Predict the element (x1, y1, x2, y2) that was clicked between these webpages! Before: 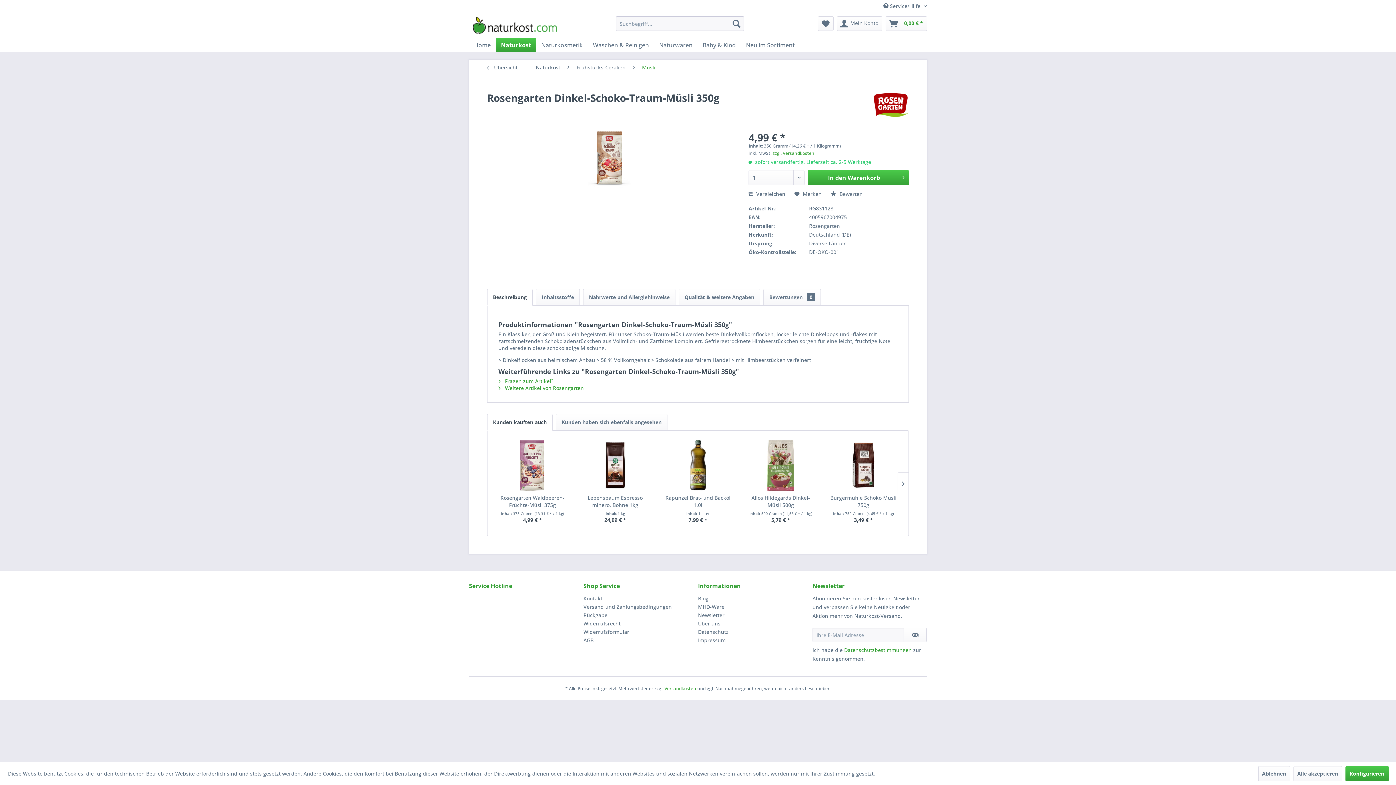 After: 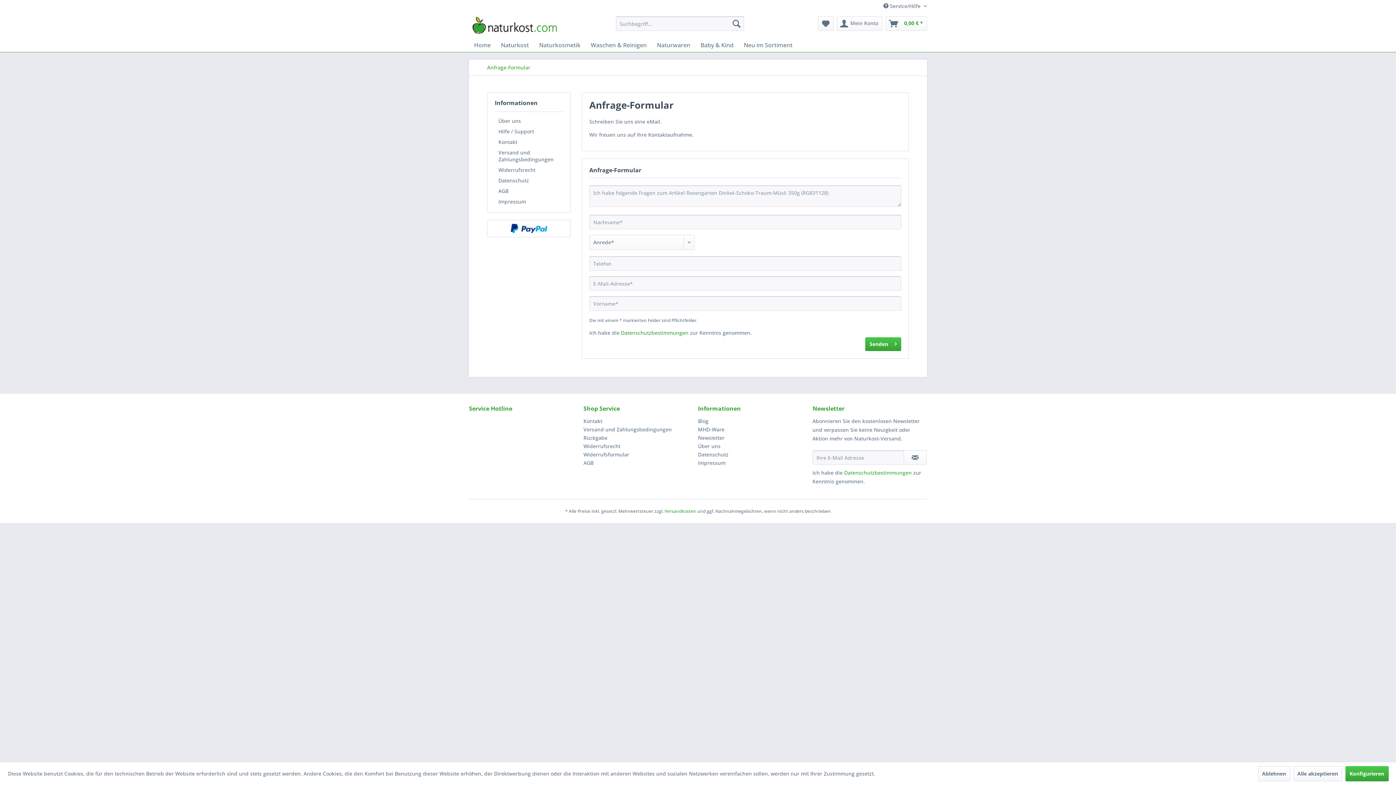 Action: label:  Fragen zum Artikel? bbox: (498, 377, 553, 384)